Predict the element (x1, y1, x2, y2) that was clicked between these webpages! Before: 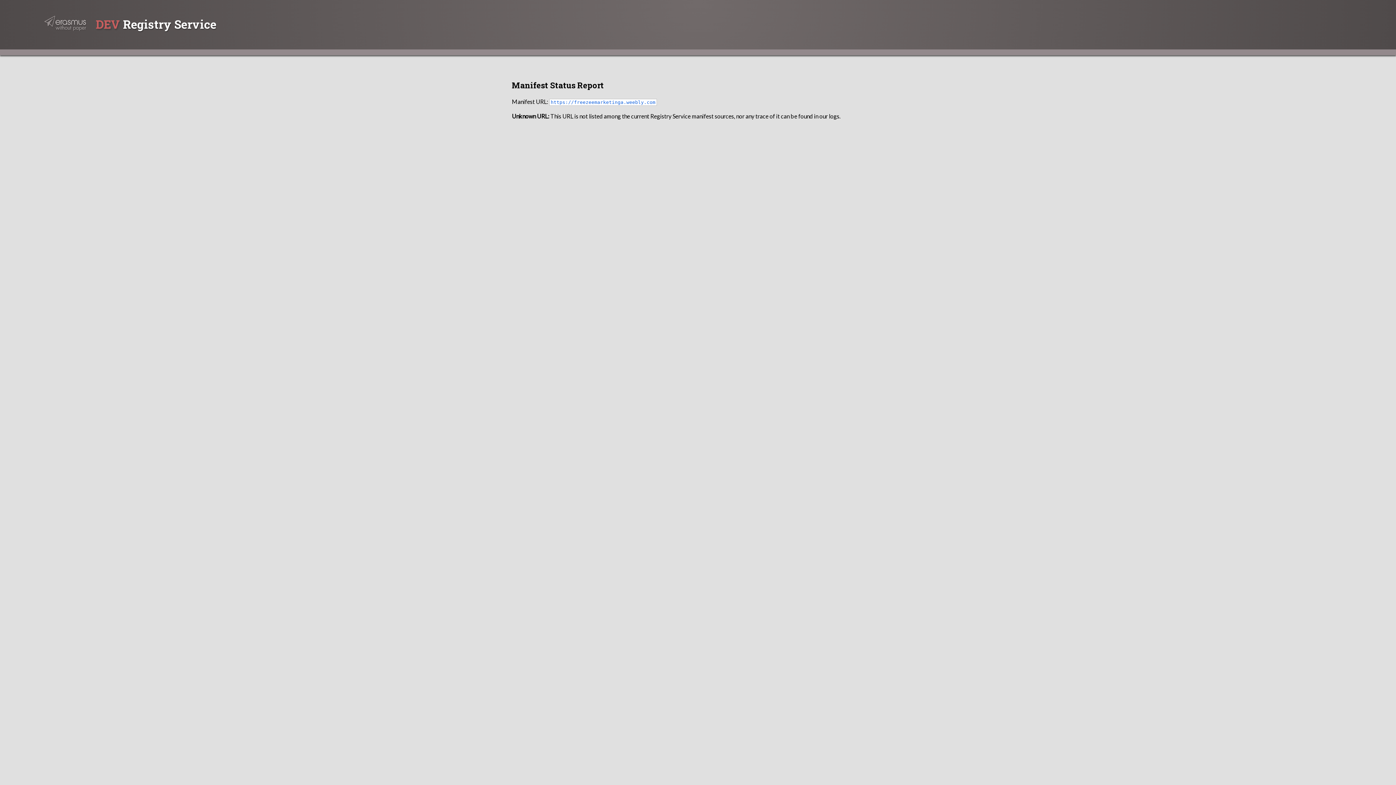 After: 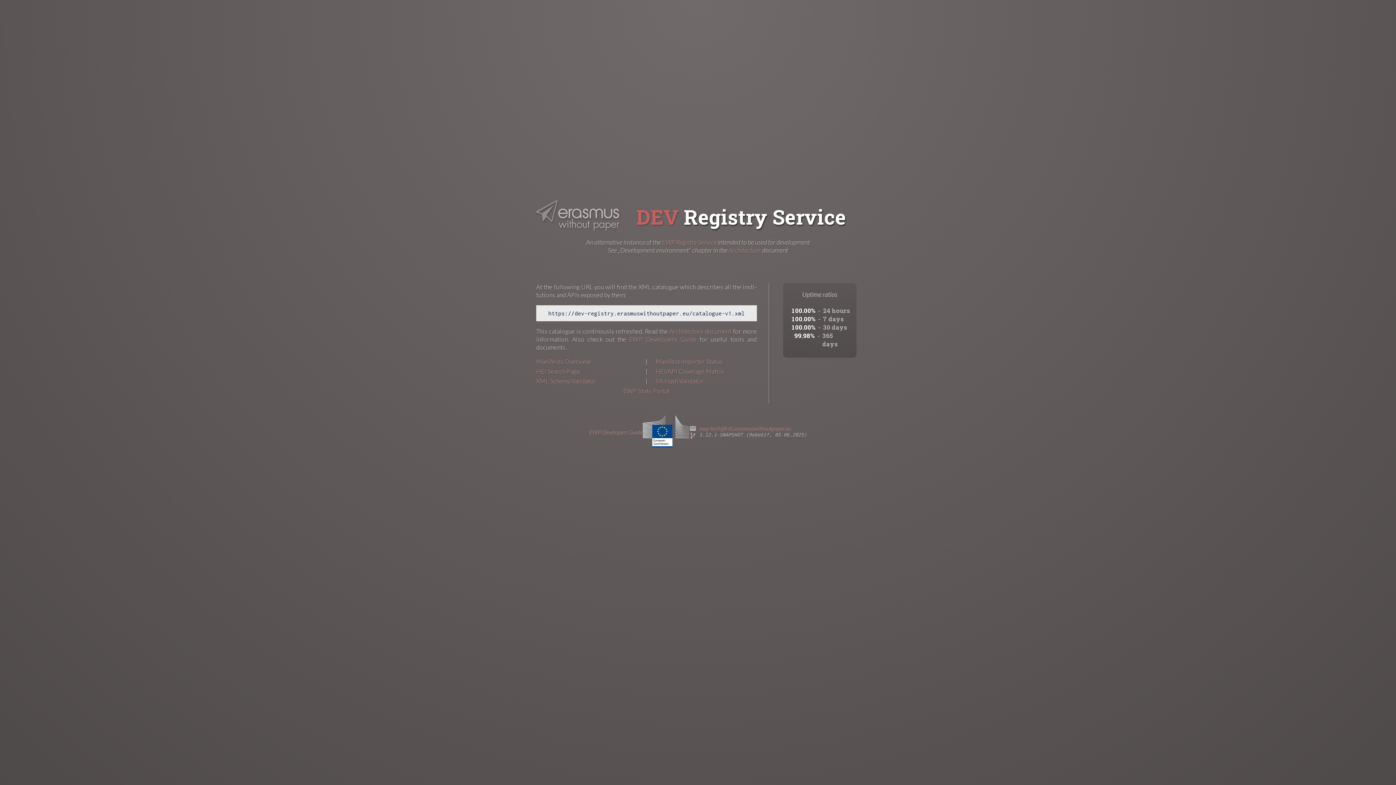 Action: label: DEV Registry Service bbox: (90, 13, 376, 35)